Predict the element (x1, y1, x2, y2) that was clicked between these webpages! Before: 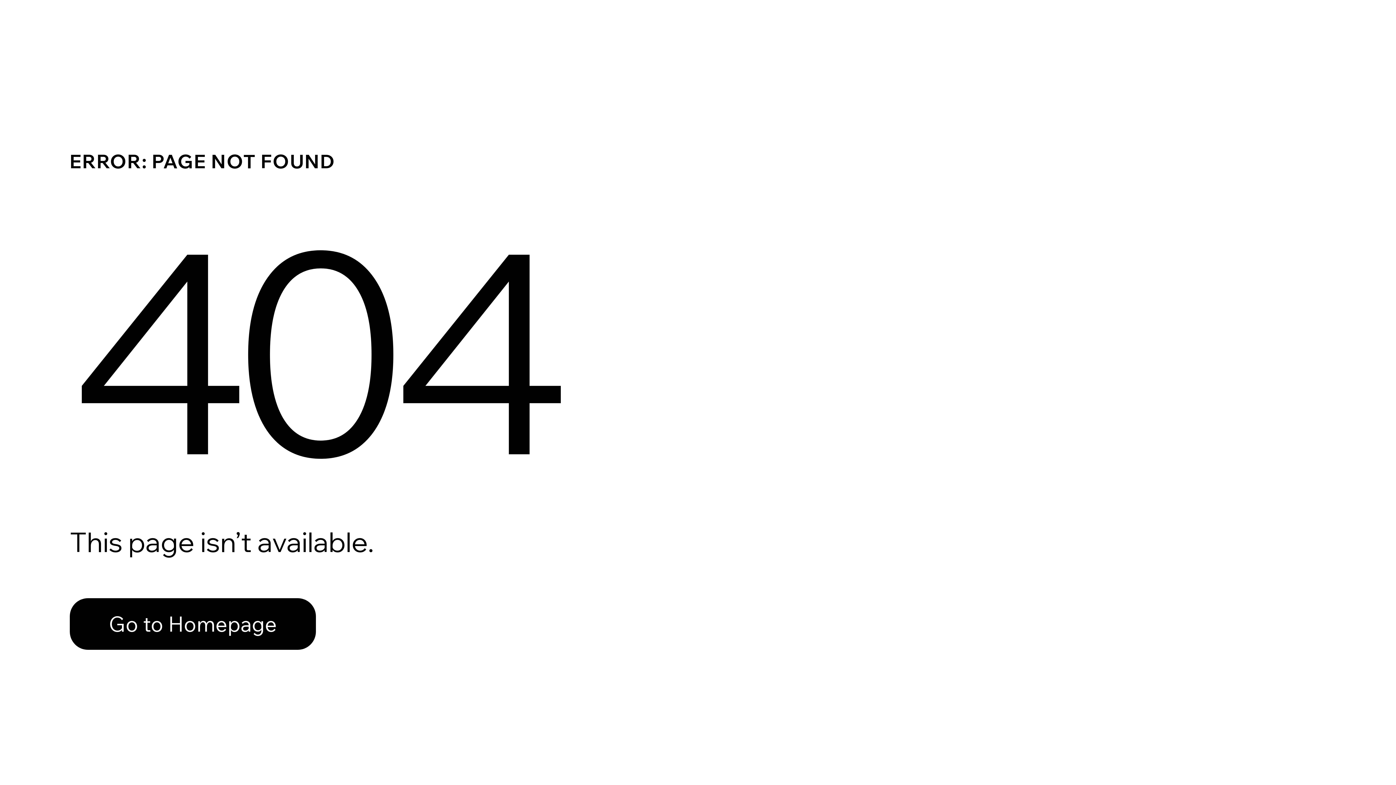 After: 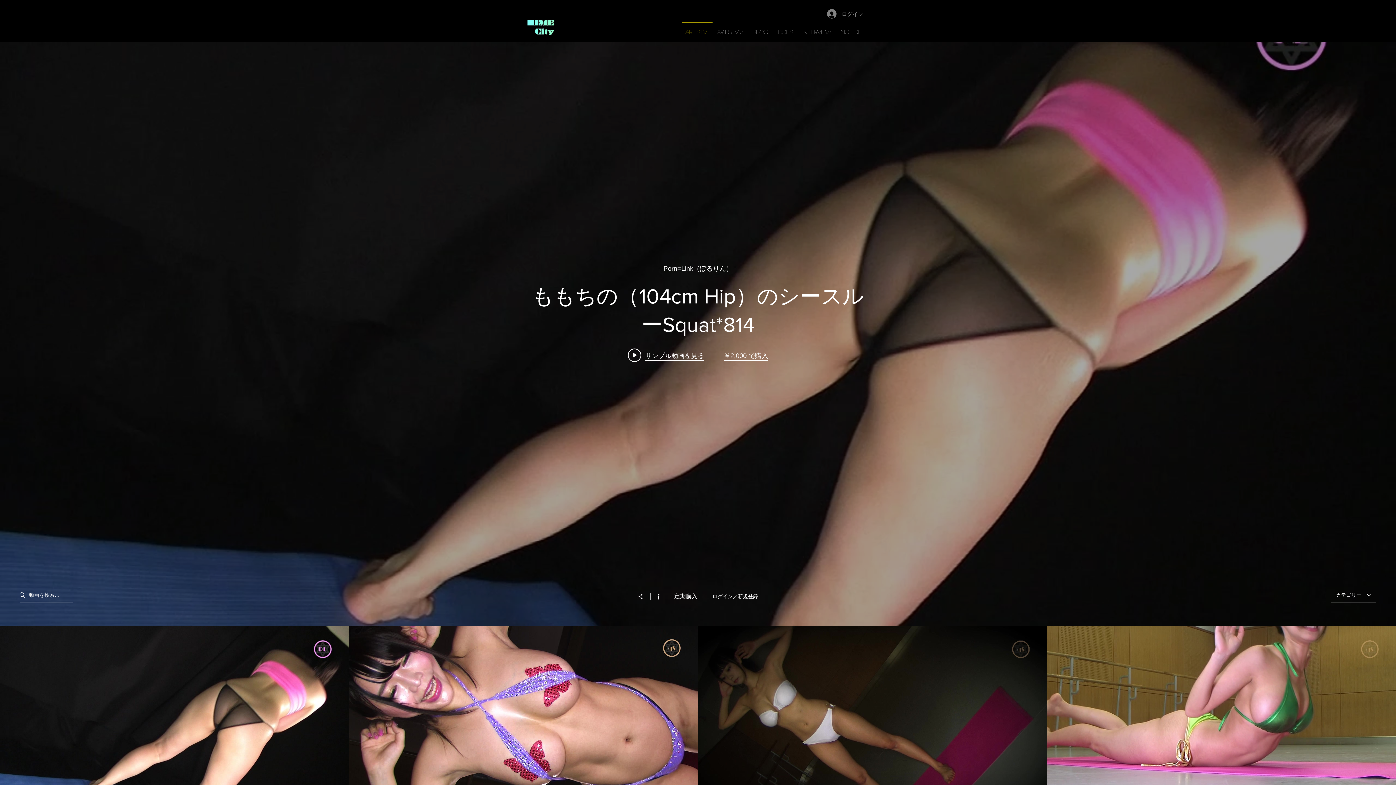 Action: label: Go to Homepage bbox: (69, 582, 768, 659)